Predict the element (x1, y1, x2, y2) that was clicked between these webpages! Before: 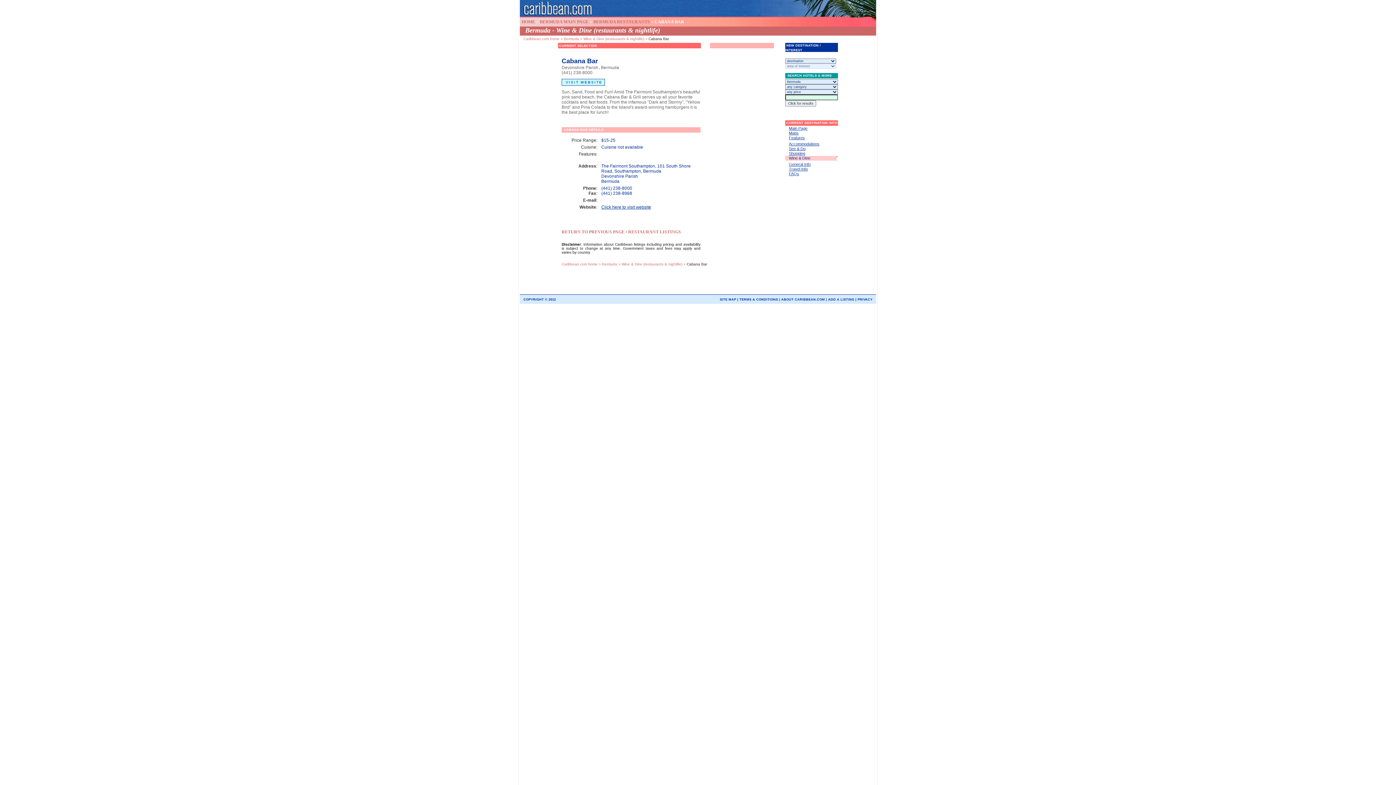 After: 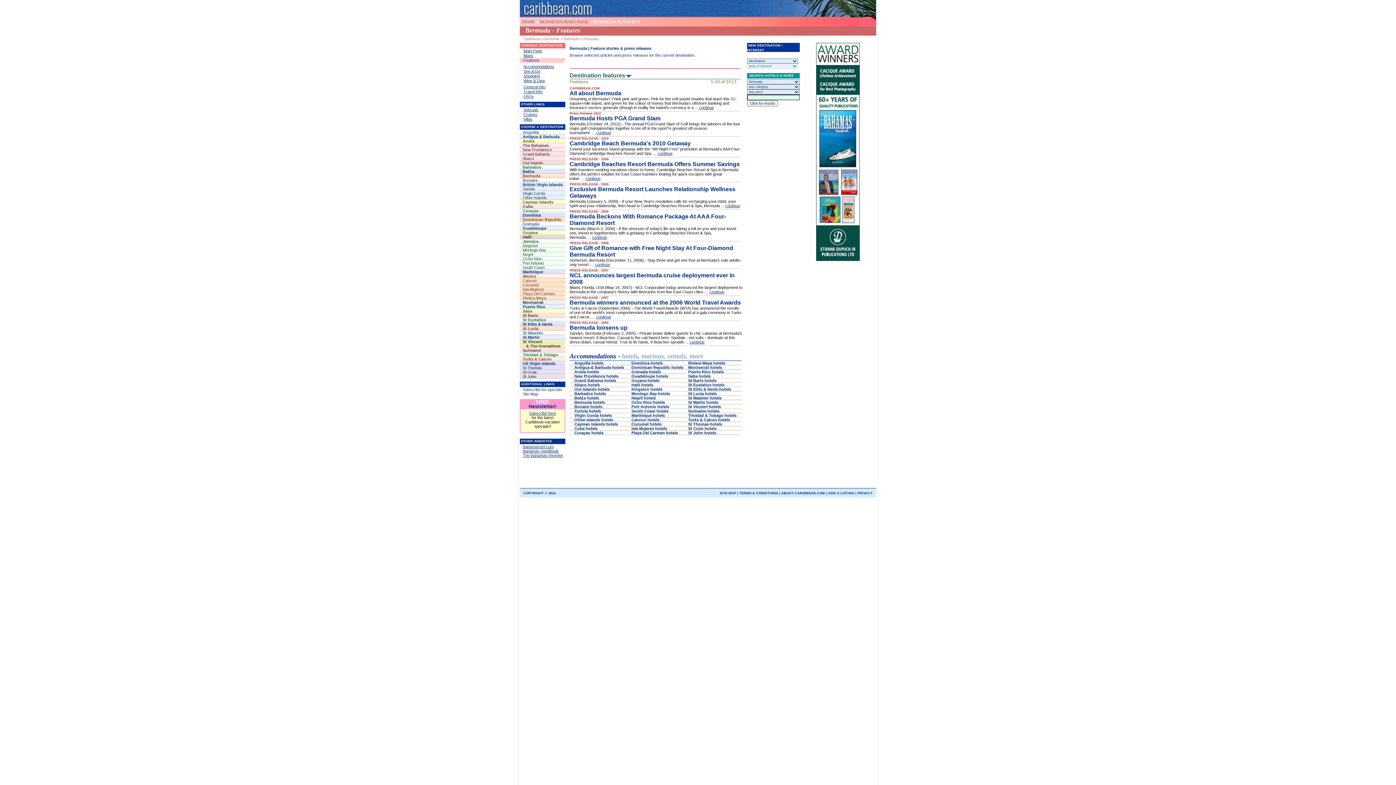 Action: bbox: (789, 135, 805, 140) label: Features